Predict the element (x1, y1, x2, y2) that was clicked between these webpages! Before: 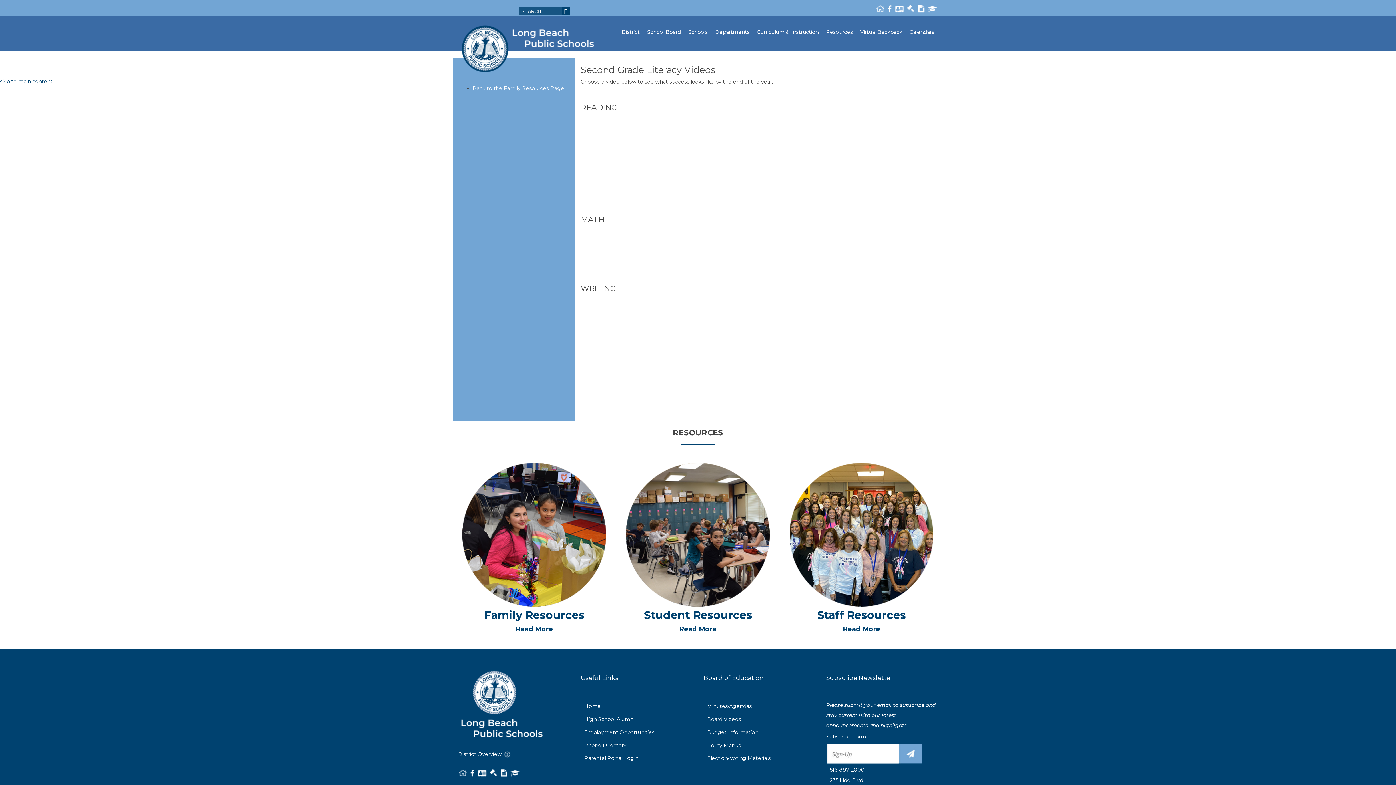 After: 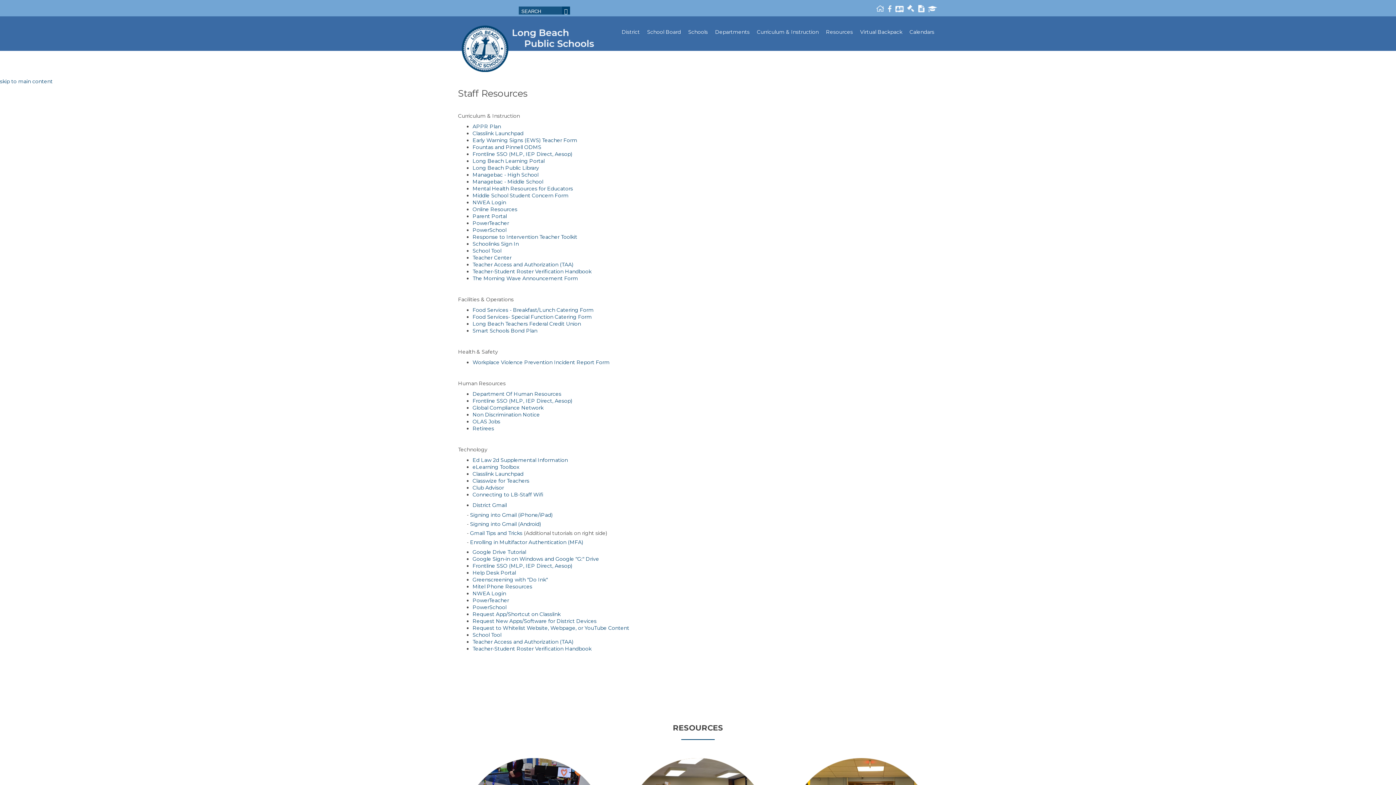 Action: label: Staff Resources

Read More bbox: (785, 463, 938, 634)